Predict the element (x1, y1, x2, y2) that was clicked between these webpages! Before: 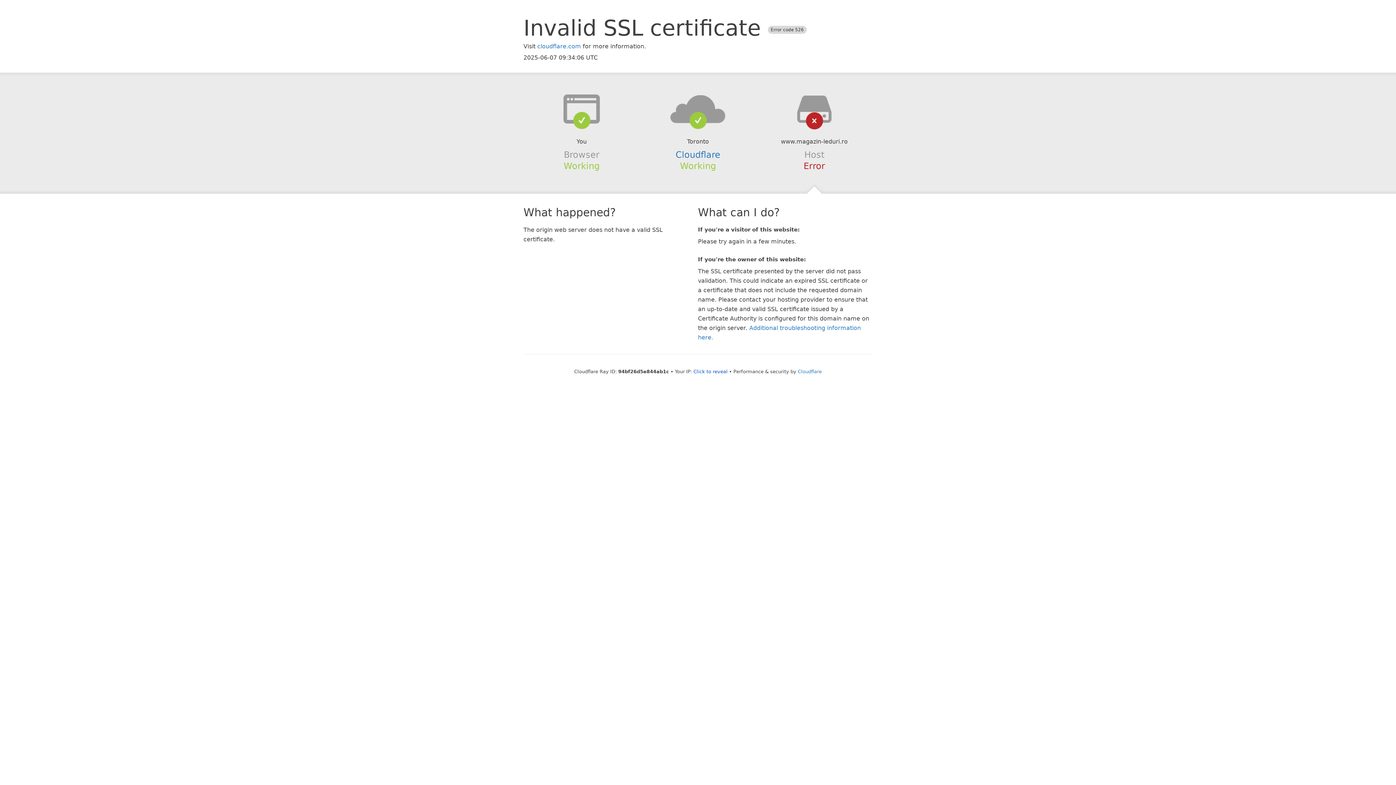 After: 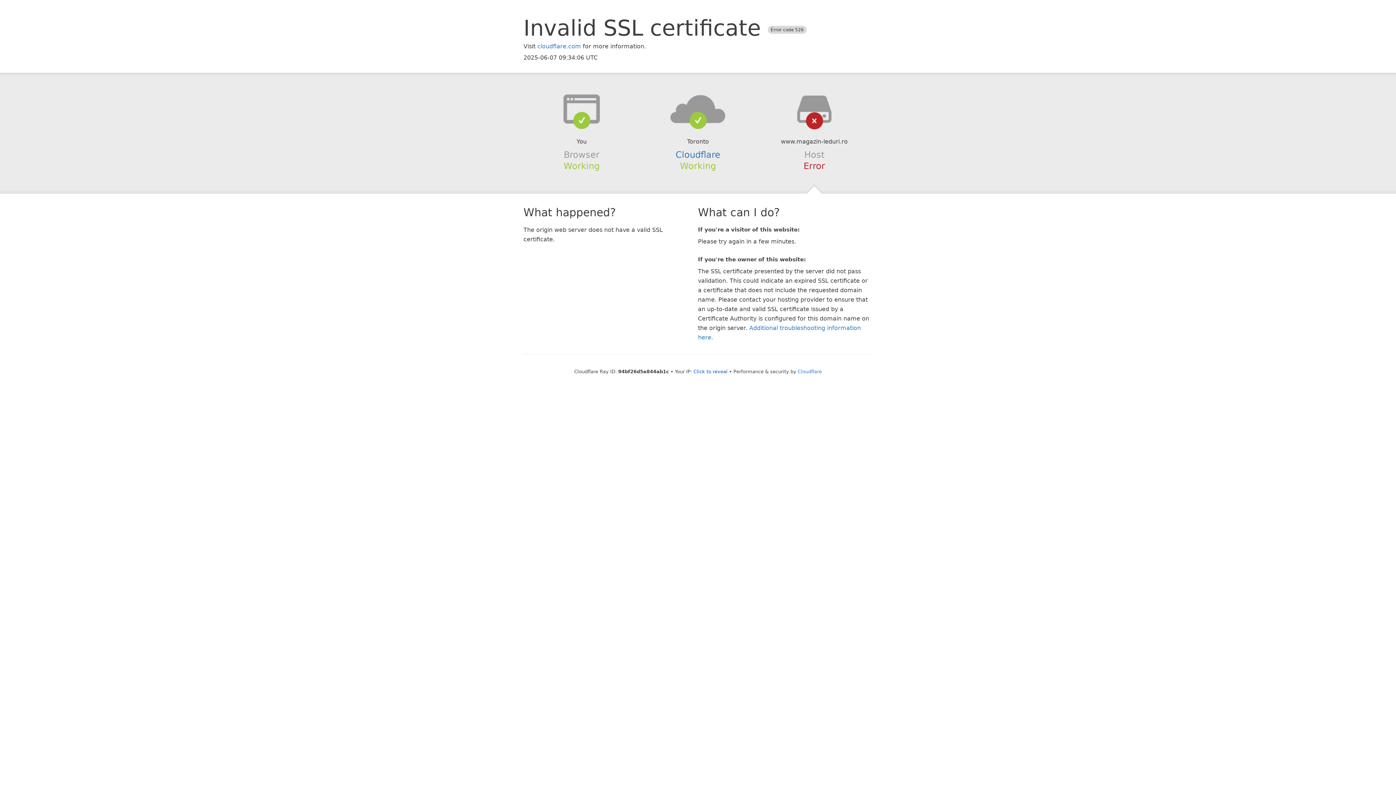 Action: bbox: (639, 94, 756, 123)